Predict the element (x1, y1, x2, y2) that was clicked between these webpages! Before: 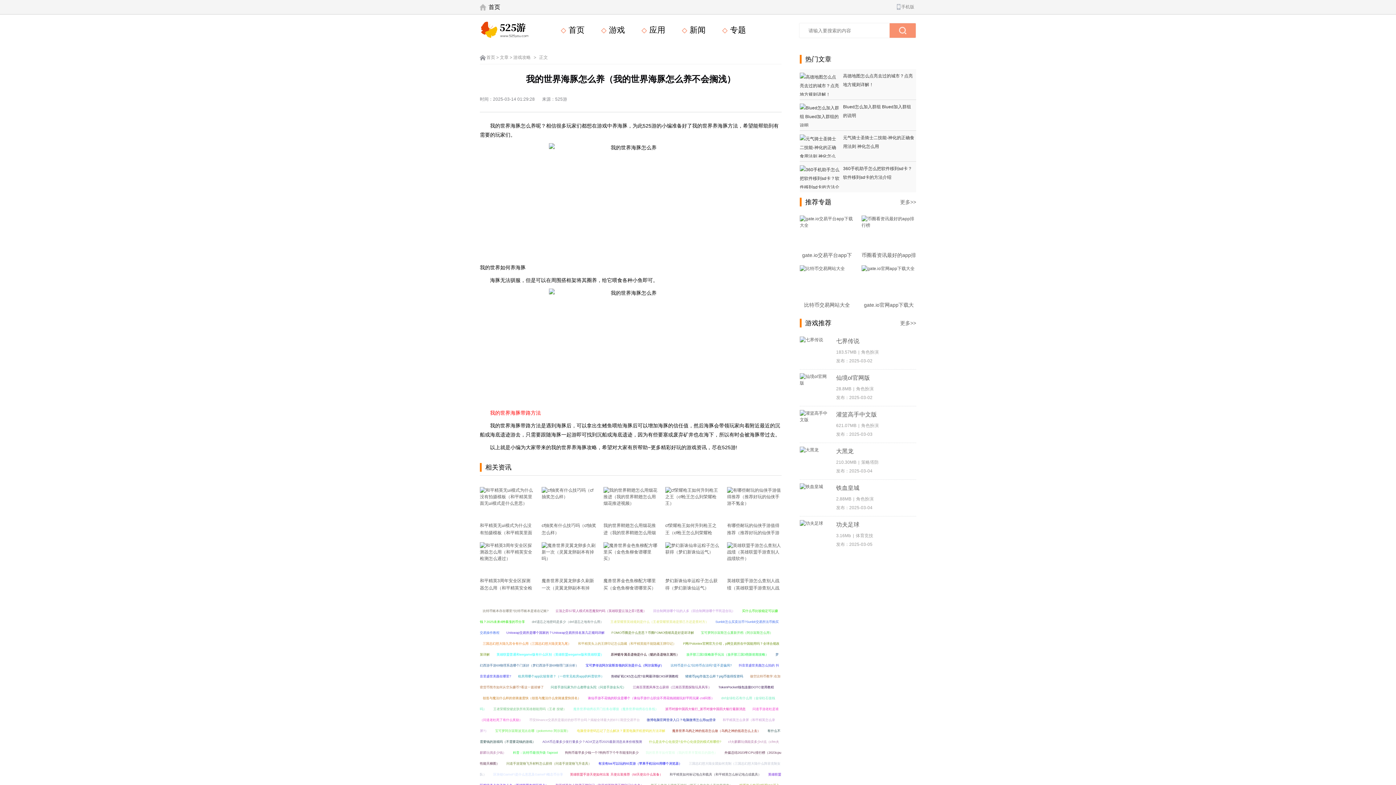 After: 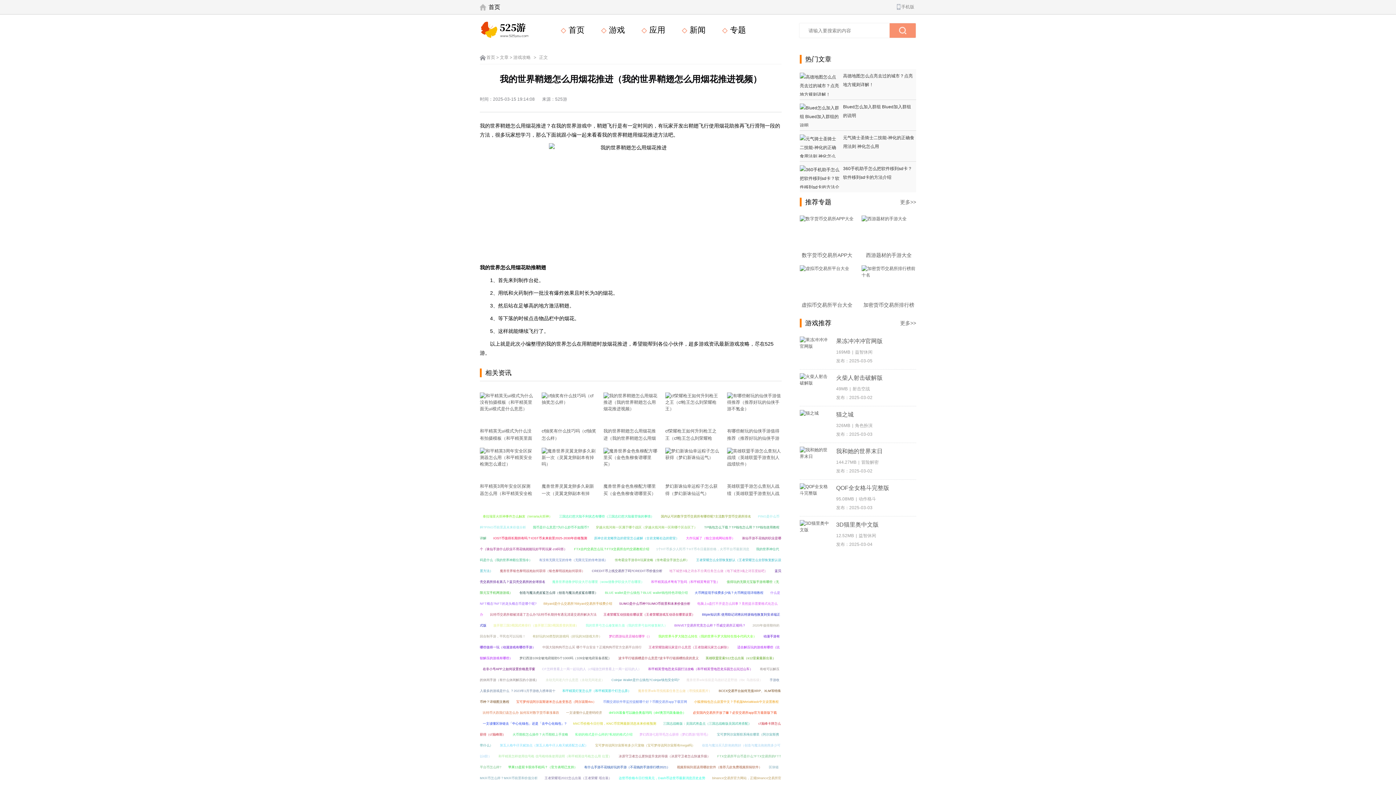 Action: bbox: (603, 523, 656, 542) label: 我的世界鞘翅怎么用烟花推进（我的世界鞘翅怎么用烟花推进视频）